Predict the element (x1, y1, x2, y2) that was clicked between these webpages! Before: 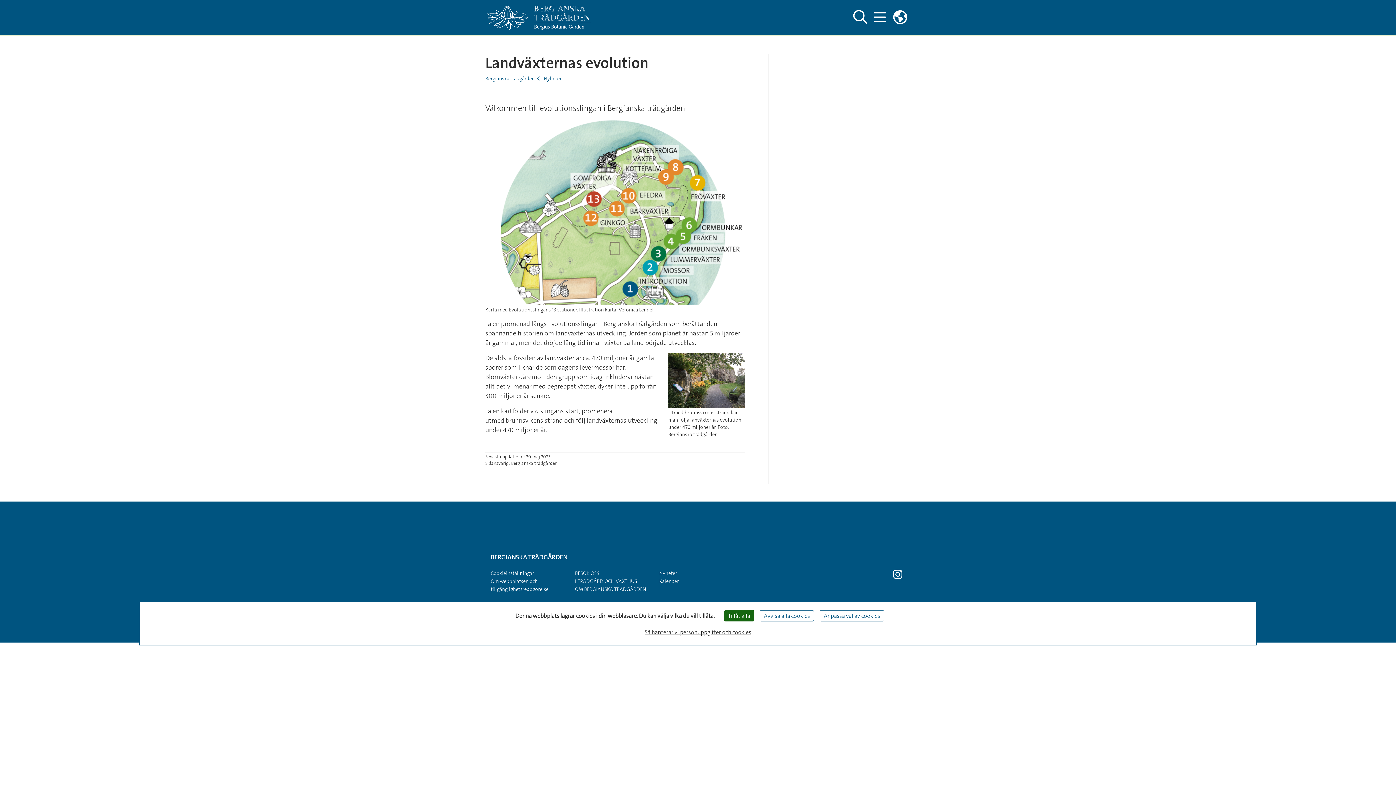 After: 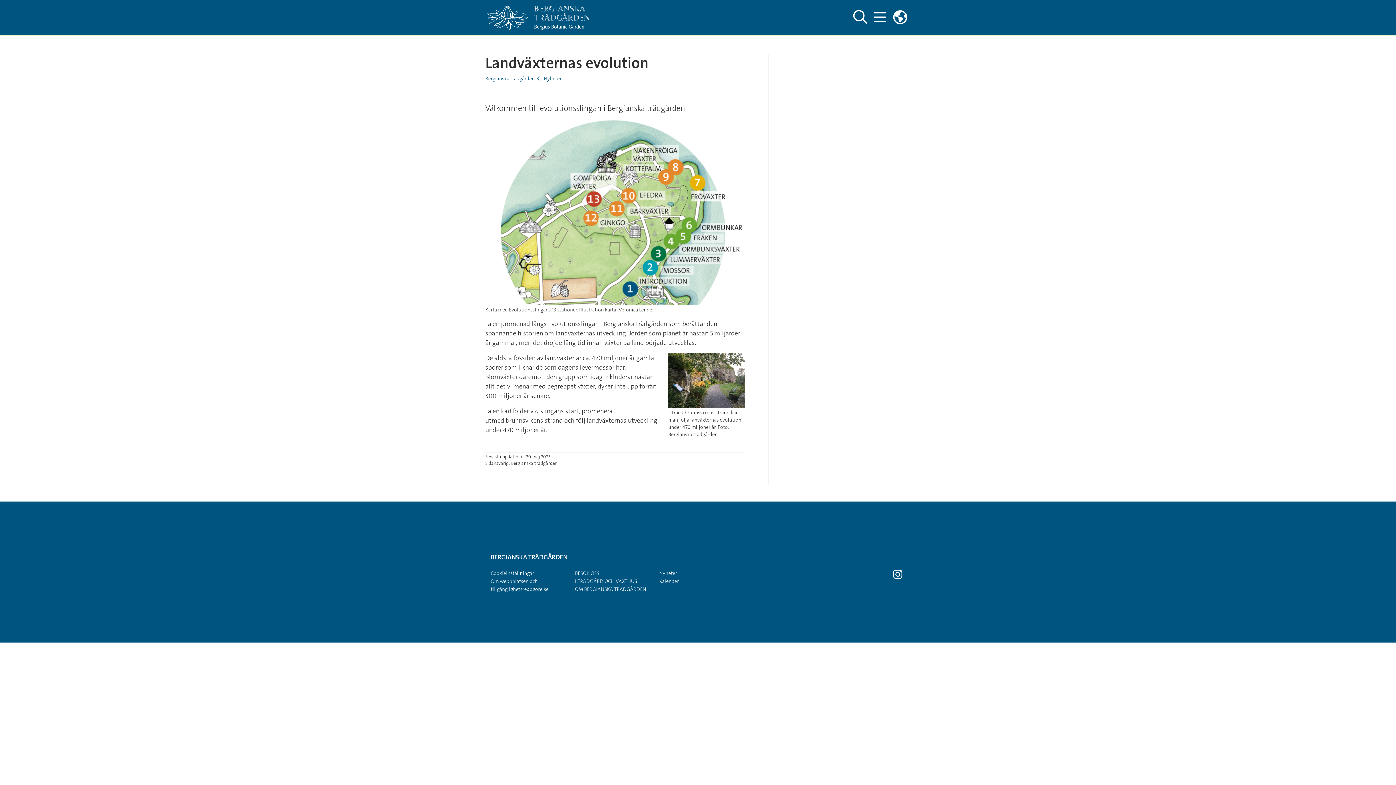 Action: bbox: (760, 610, 814, 621) label: Avvisa alla cookies